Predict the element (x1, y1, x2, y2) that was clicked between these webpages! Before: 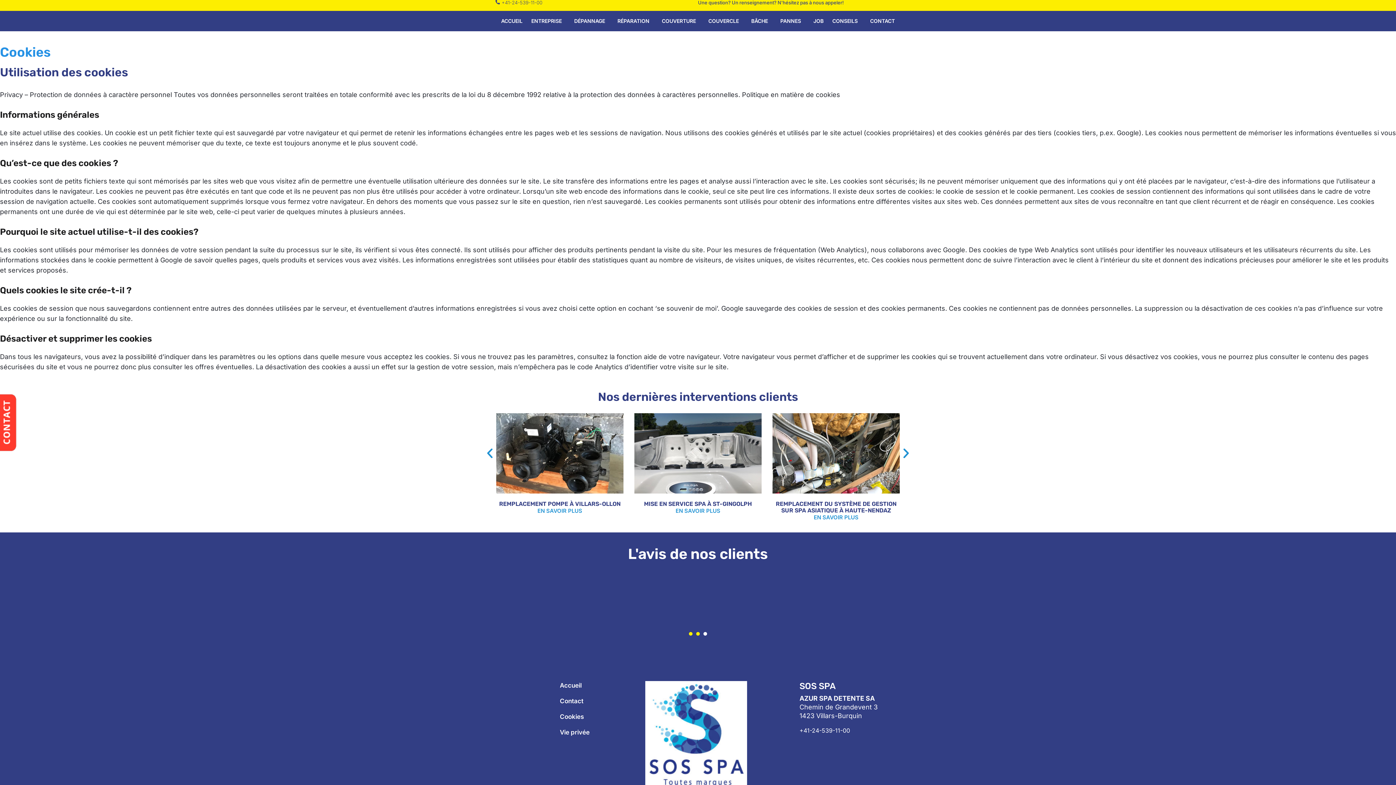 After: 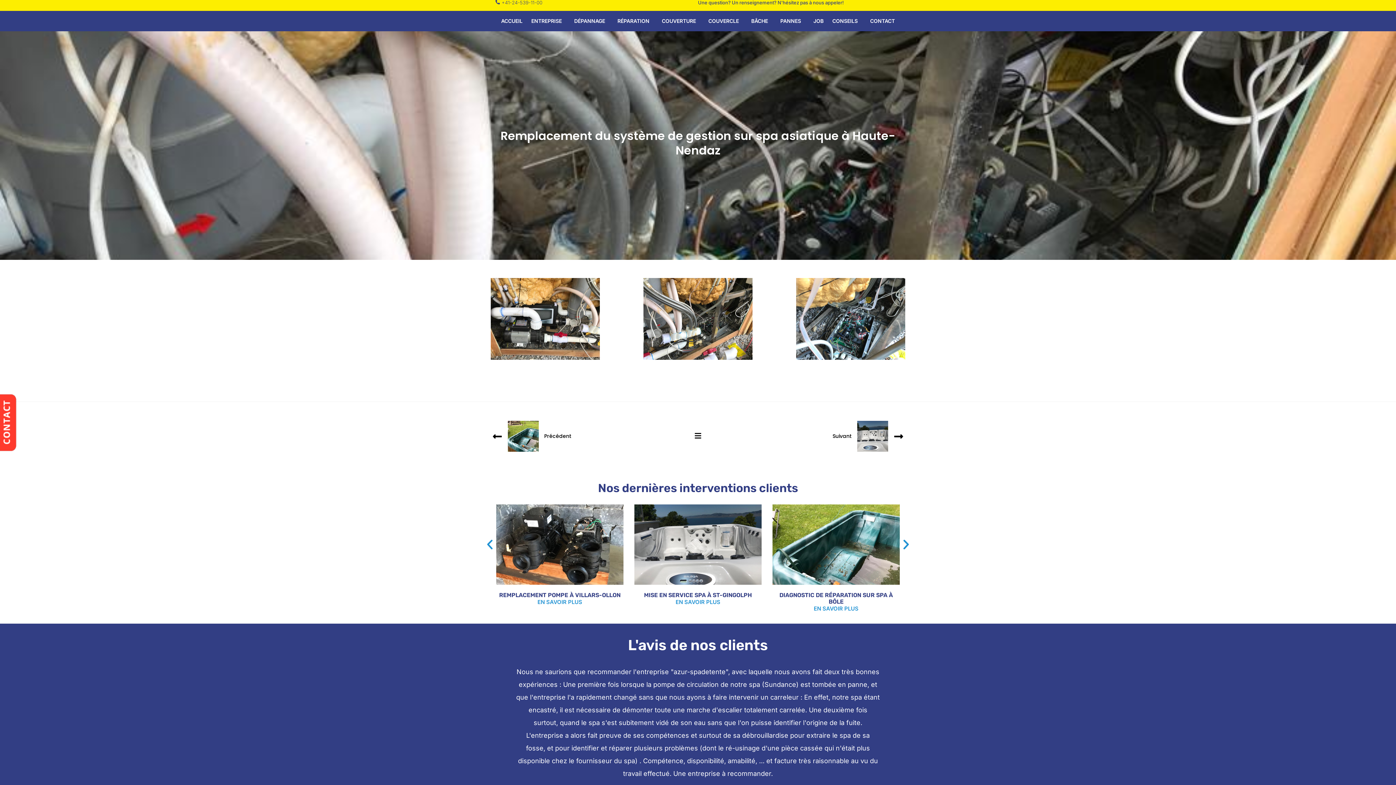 Action: bbox: (772, 413, 900, 493)